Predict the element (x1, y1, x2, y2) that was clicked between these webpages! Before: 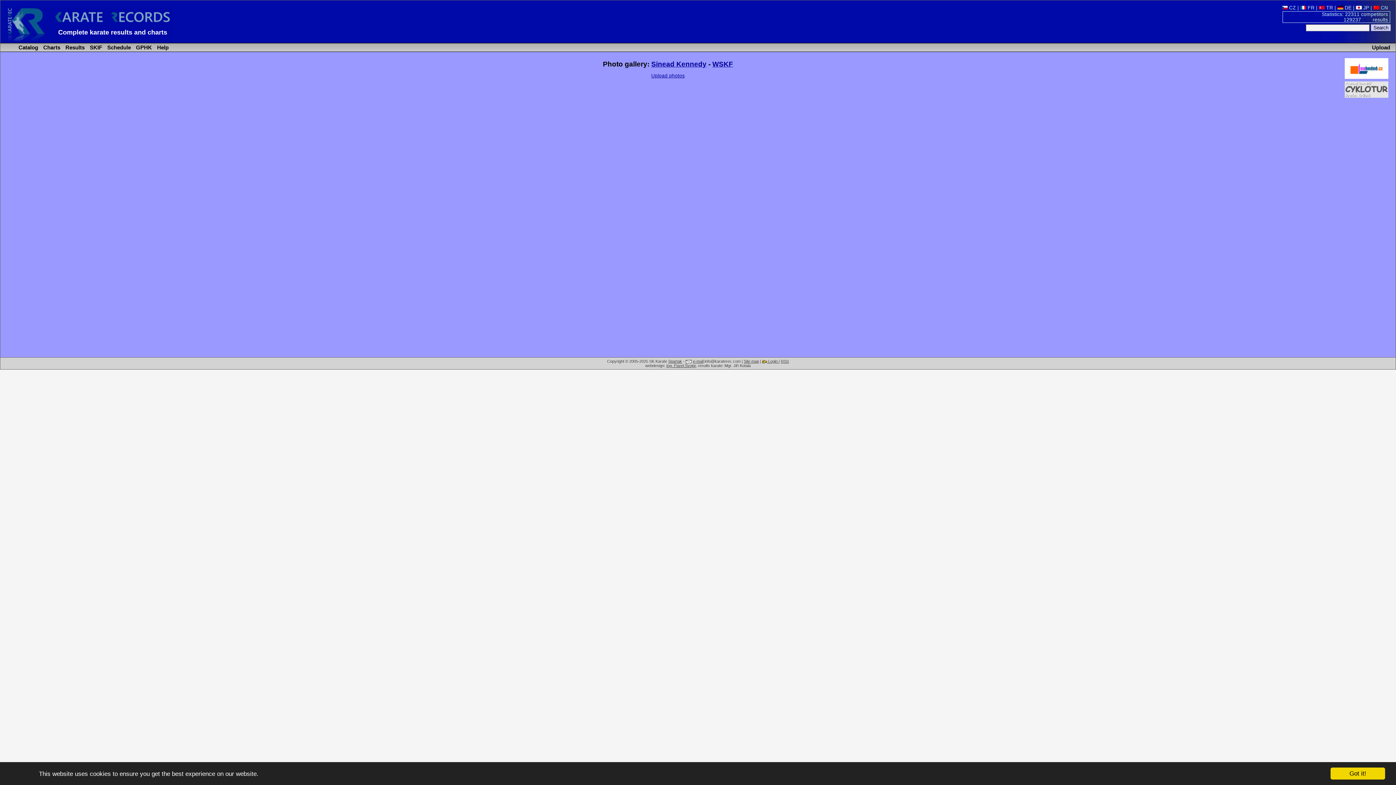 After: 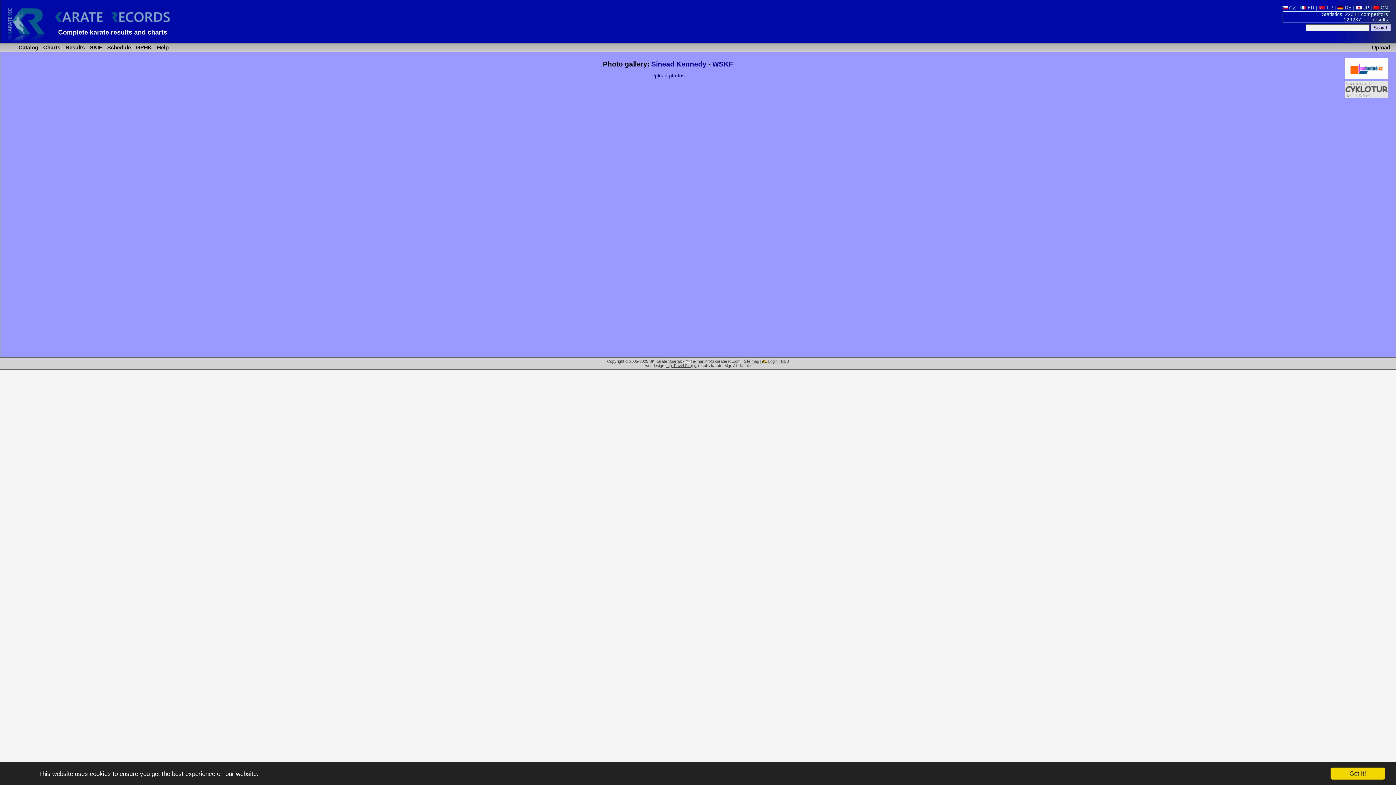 Action: bbox: (1345, 93, 1388, 98)